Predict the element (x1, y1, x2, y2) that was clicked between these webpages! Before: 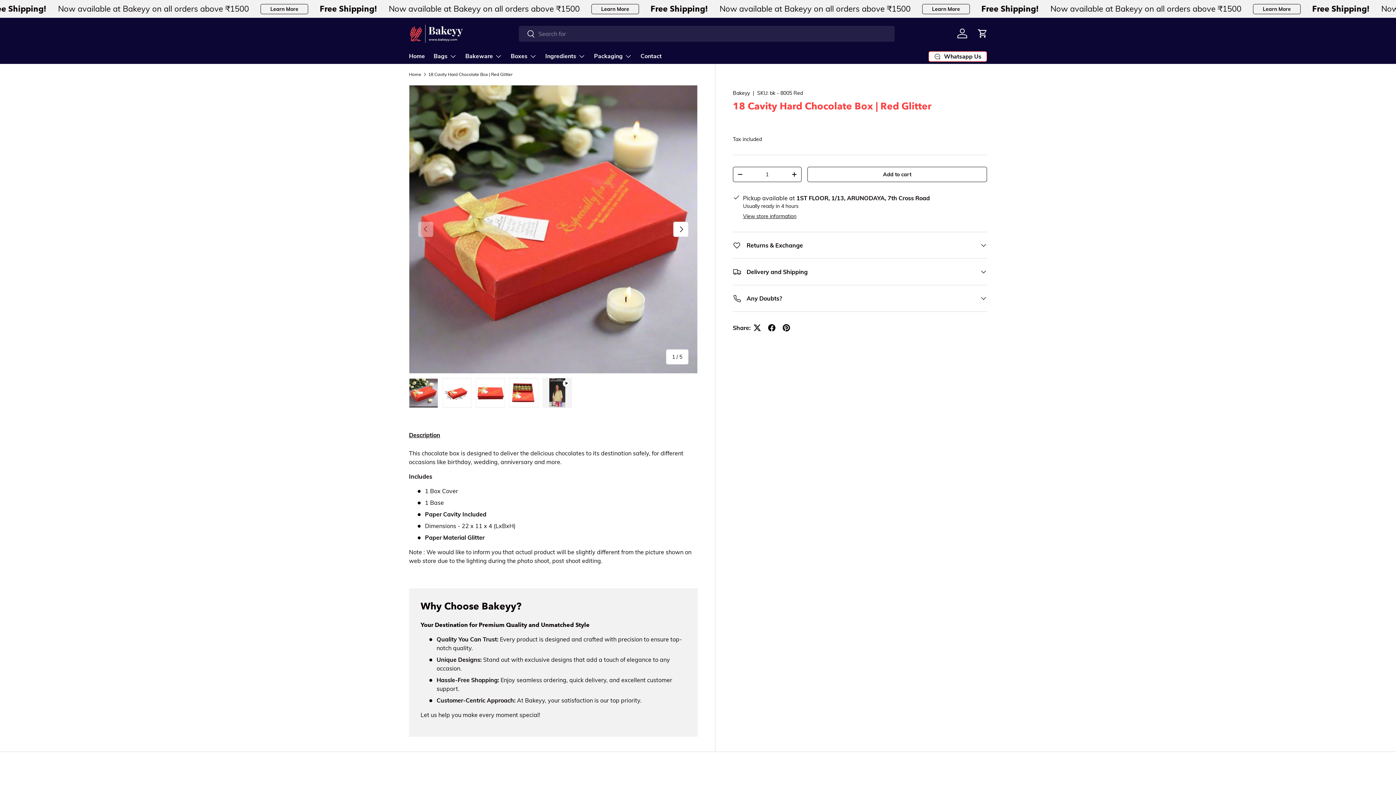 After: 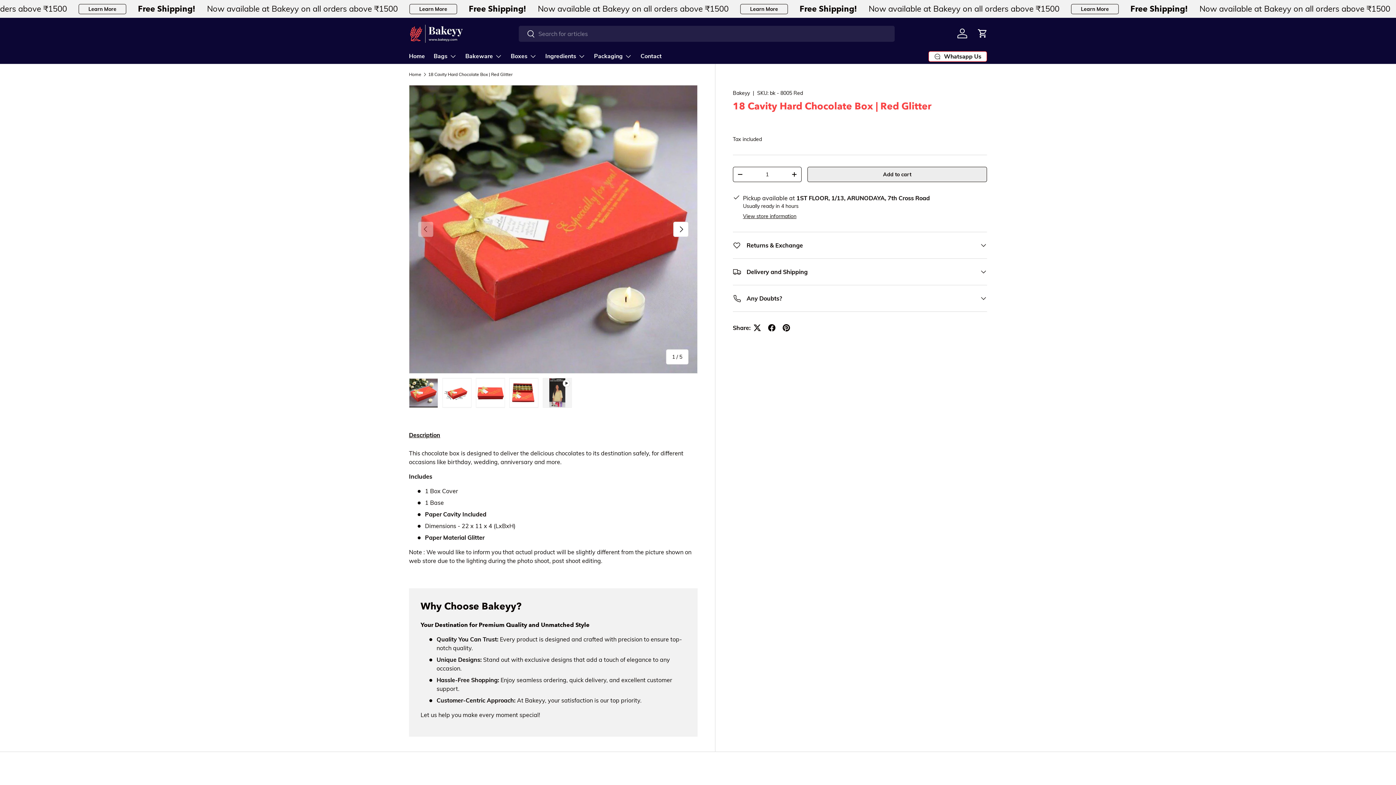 Action: label: Add to cart bbox: (807, 167, 987, 182)